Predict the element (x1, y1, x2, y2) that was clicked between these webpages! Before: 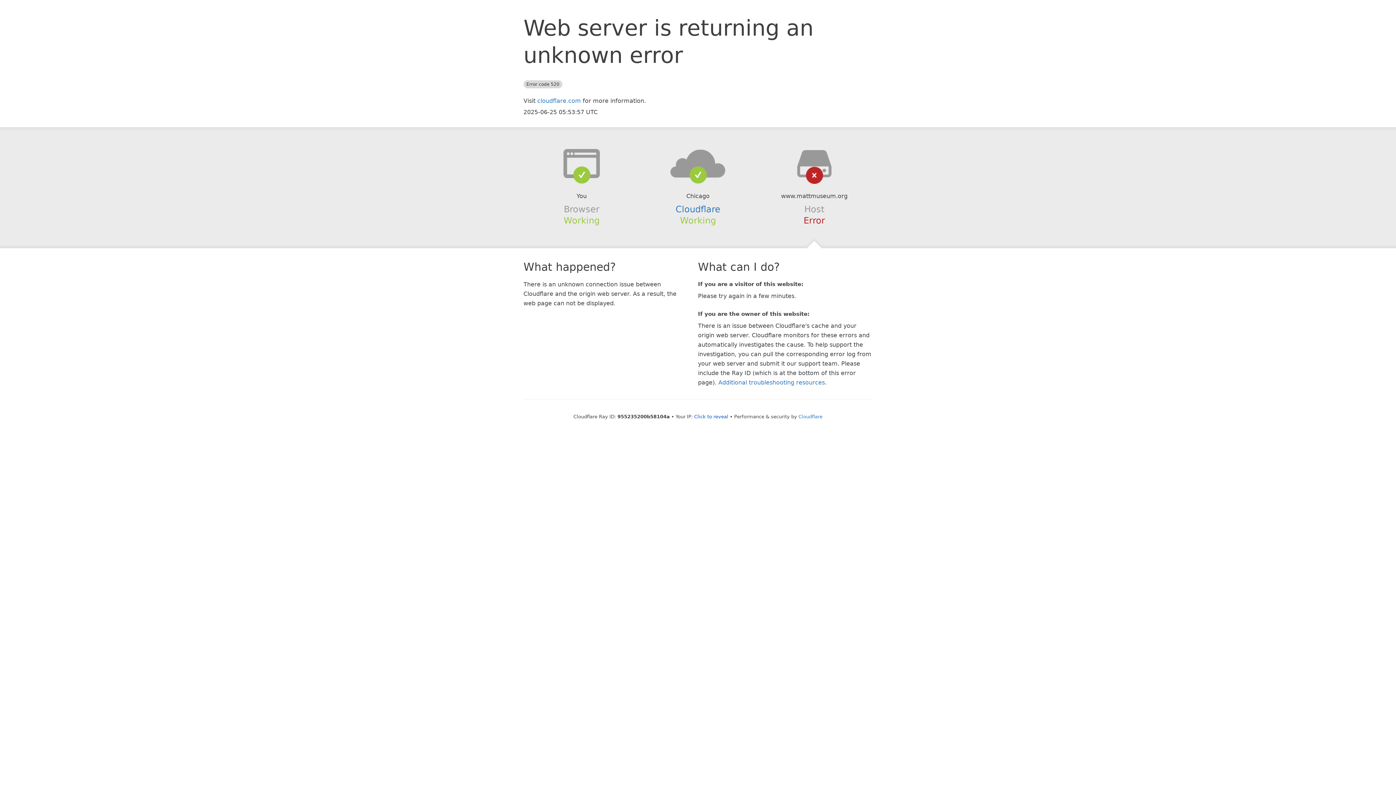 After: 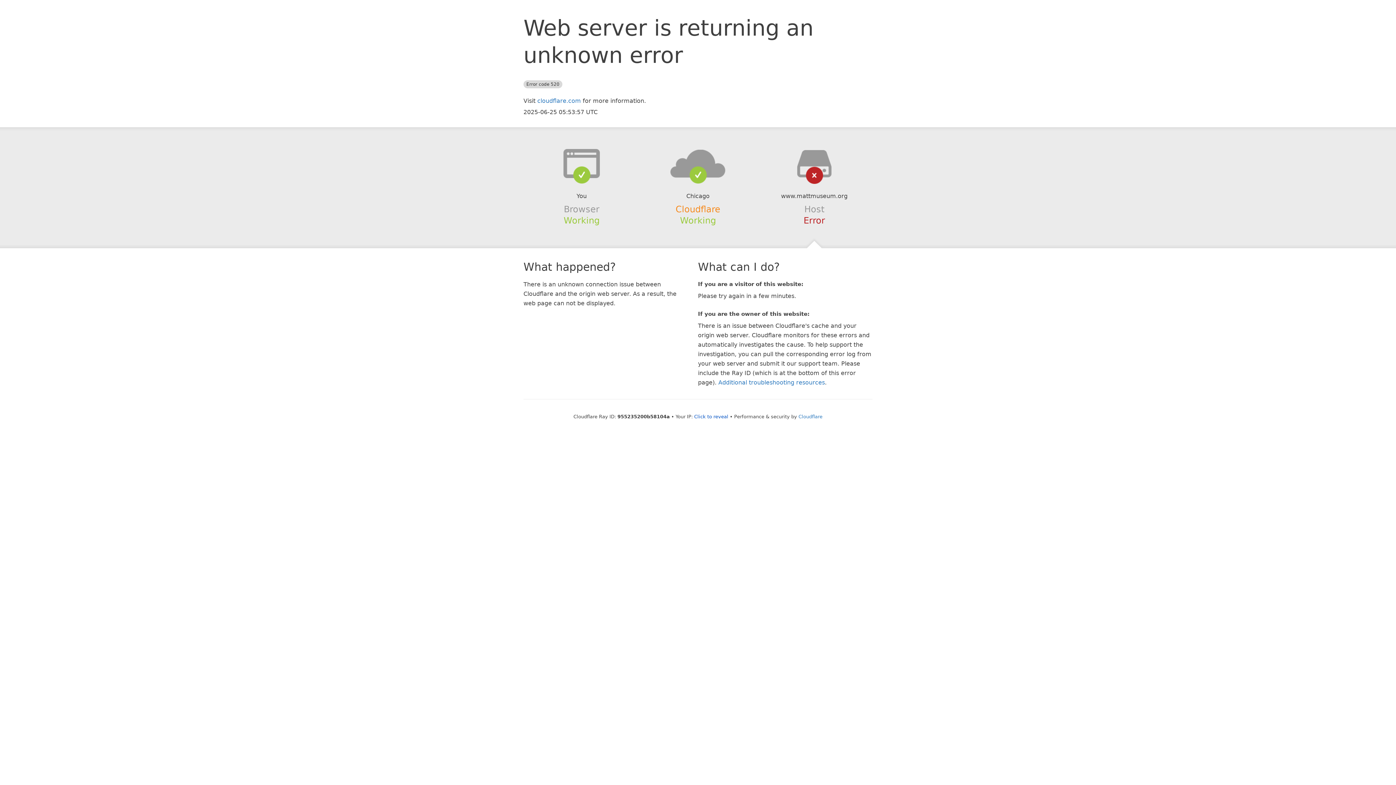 Action: bbox: (675, 204, 720, 214) label: Cloudflare